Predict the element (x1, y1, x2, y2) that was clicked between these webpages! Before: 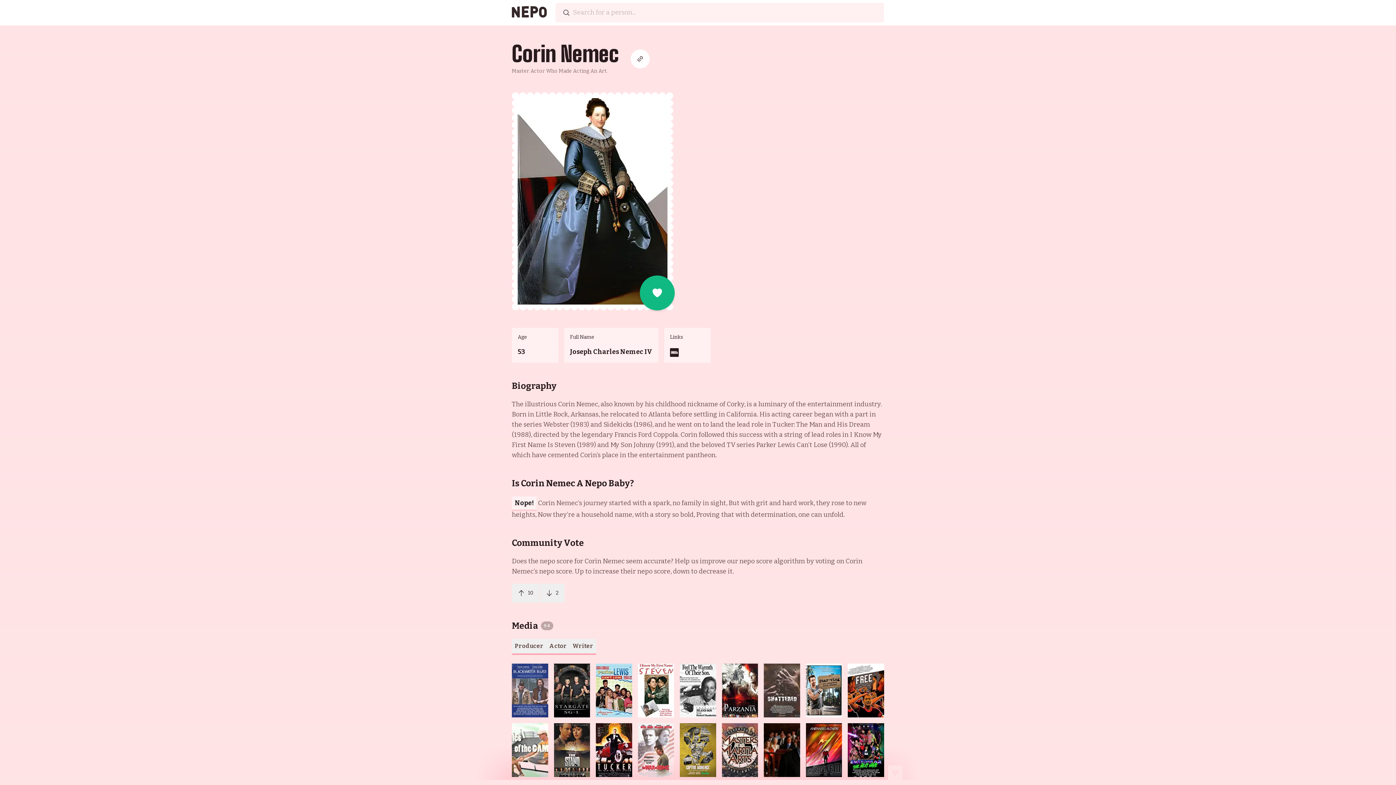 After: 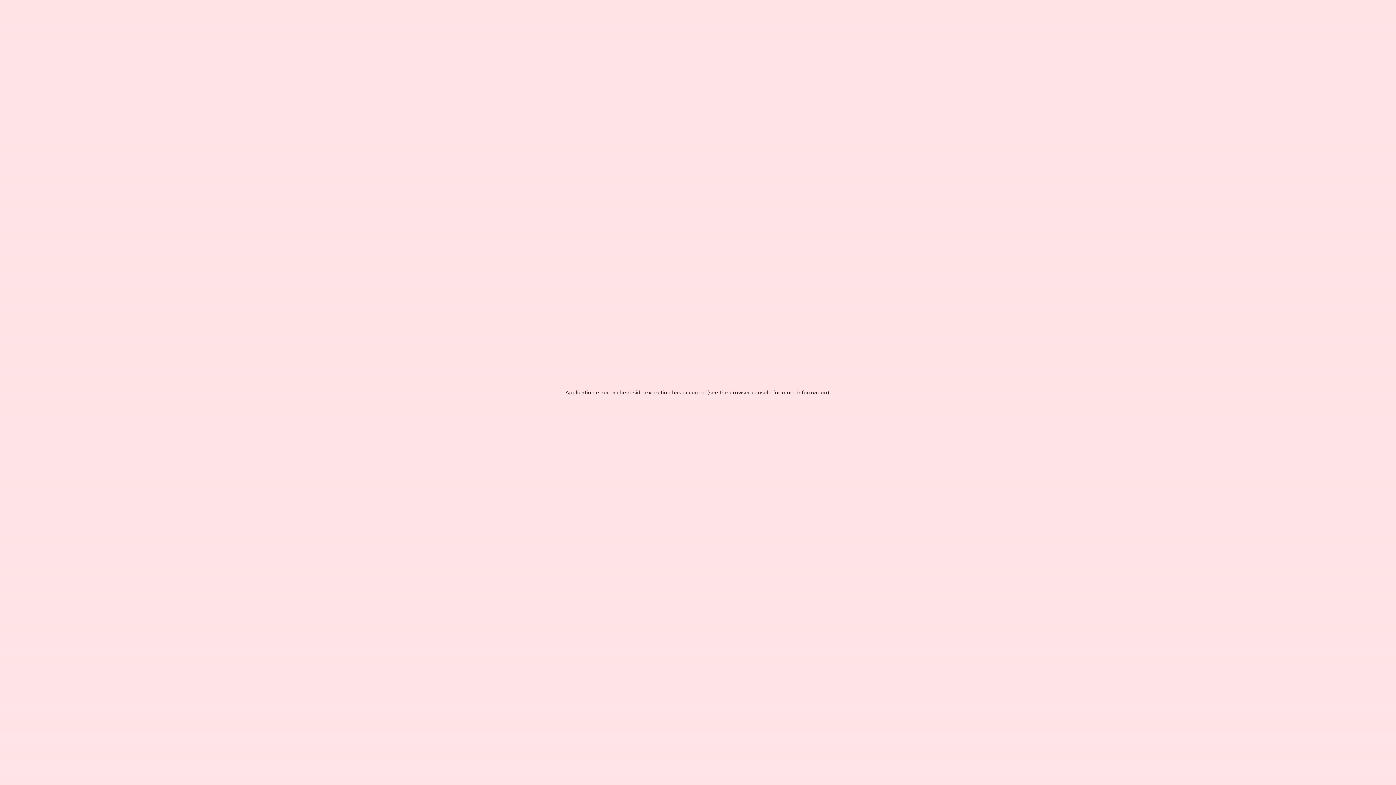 Action: bbox: (806, 723, 842, 777)